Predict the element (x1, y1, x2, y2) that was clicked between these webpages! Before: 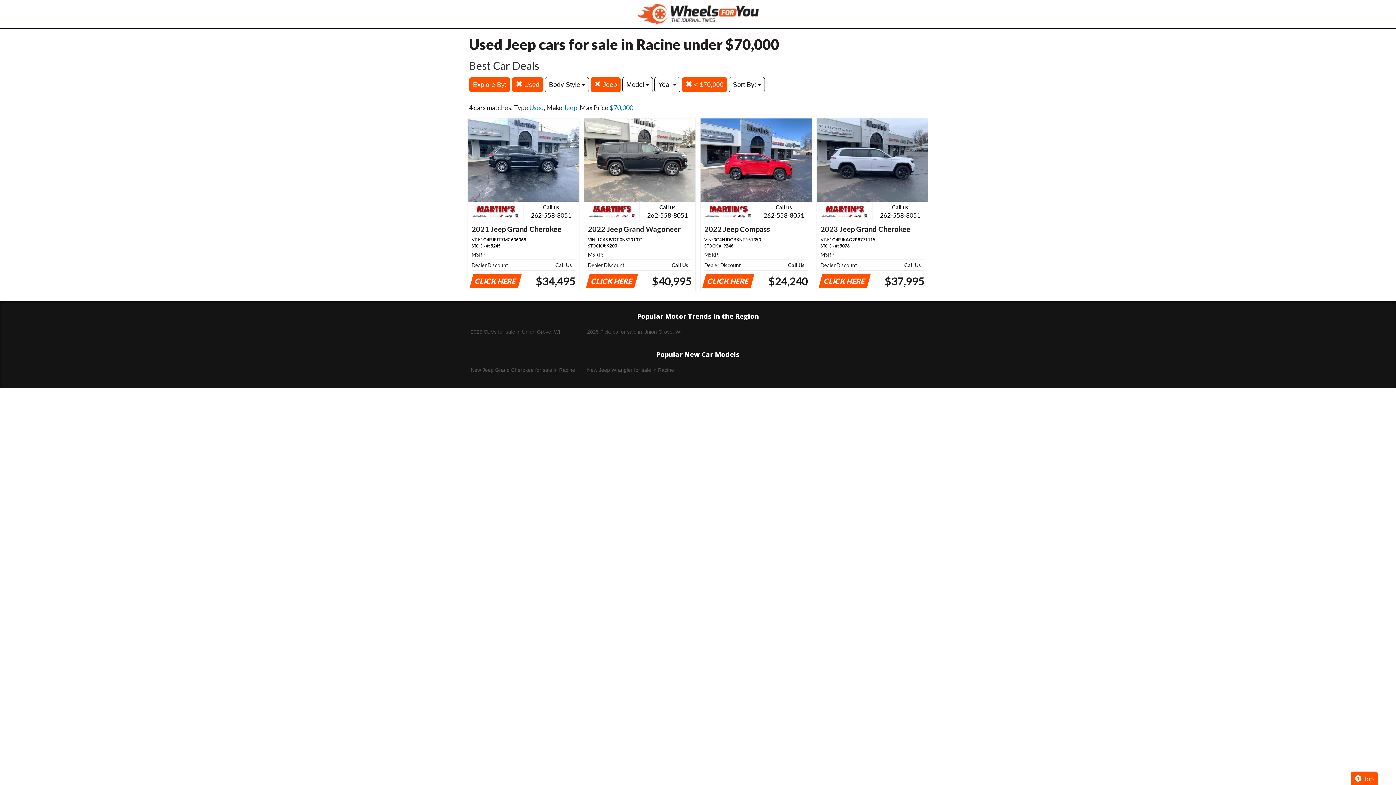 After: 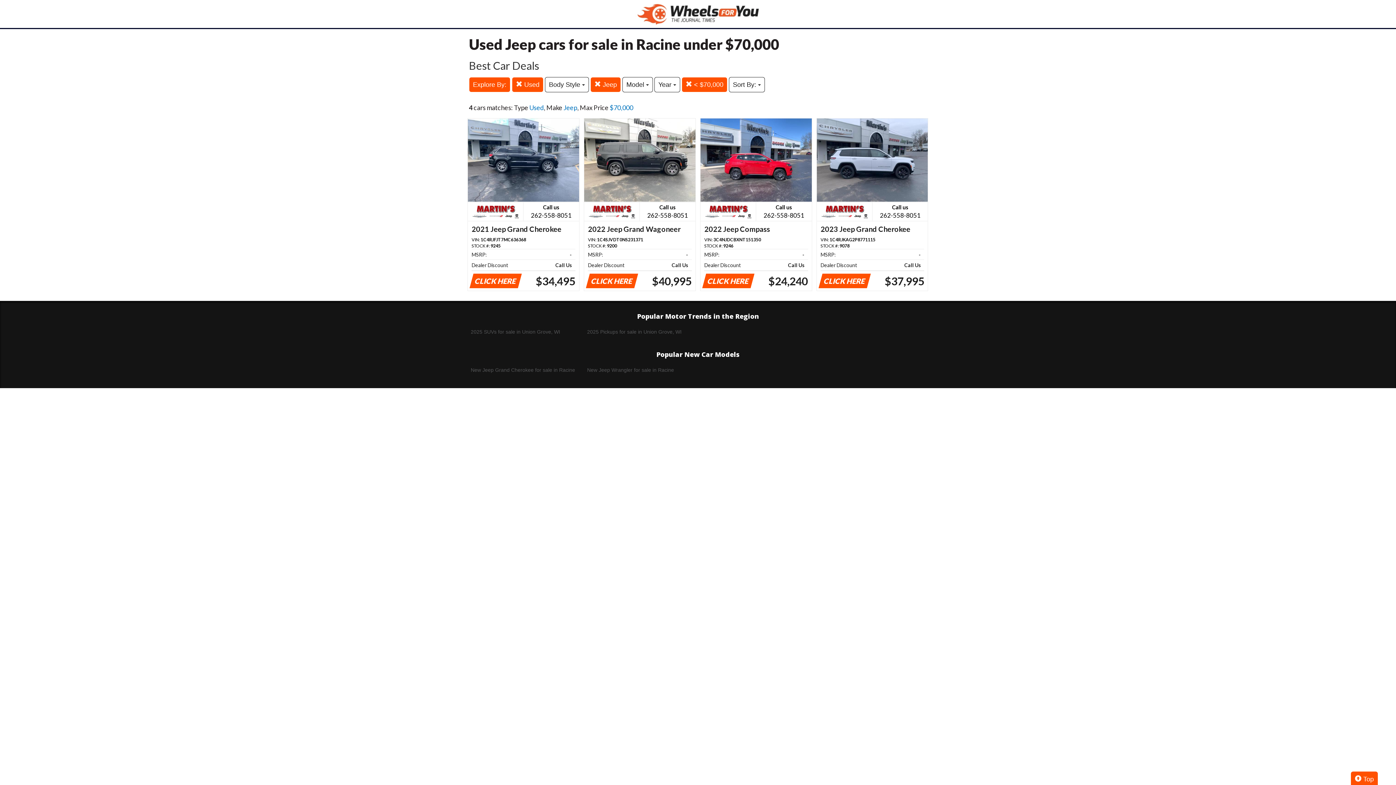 Action: bbox: (584, 118, 695, 291) label: Call us

262-558-8051
2022 Jeep Grand Wagoneer
VIN: 1C4SJVDT0NS231371
STOCK #: 9200
MSRP:
-   
Dealer Discount
Call Us   
CLICK HERE
$40,995